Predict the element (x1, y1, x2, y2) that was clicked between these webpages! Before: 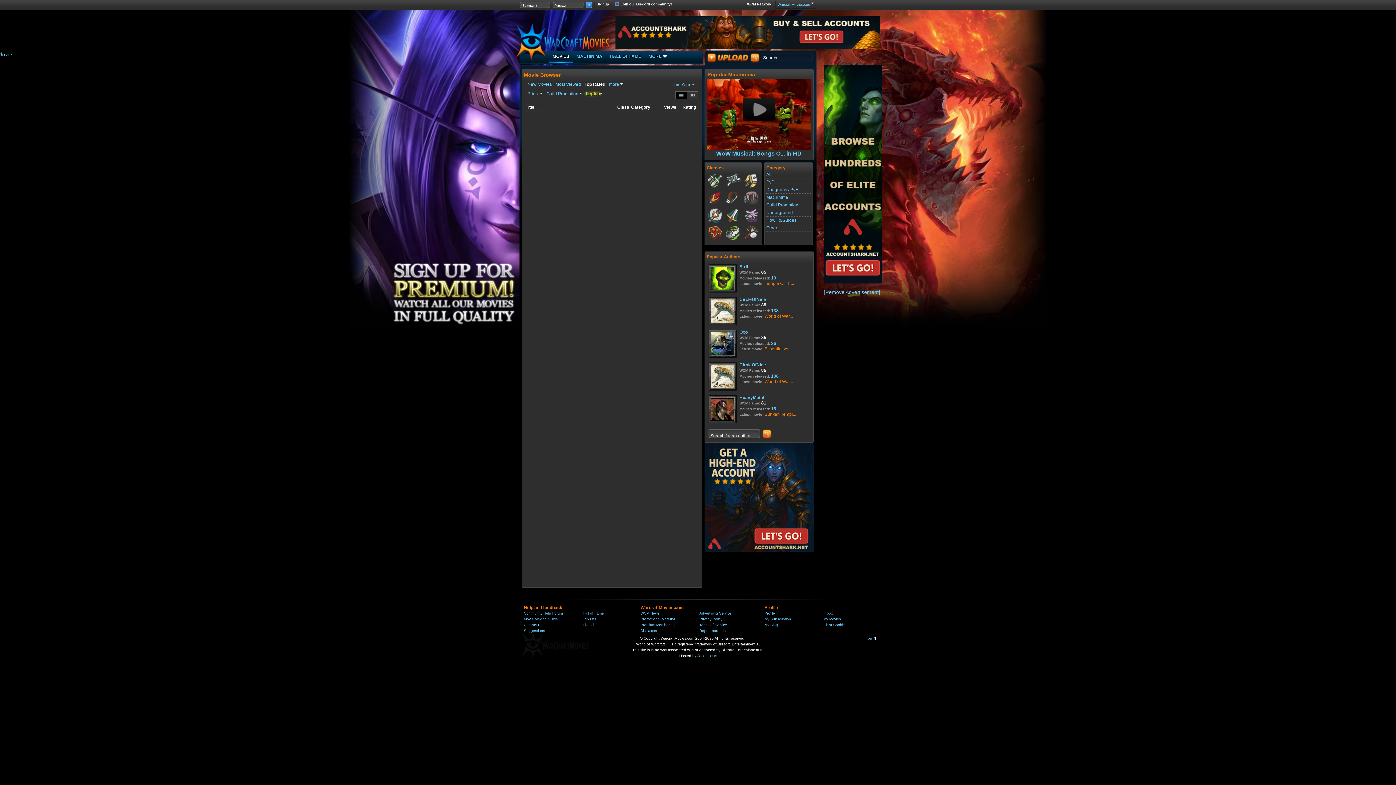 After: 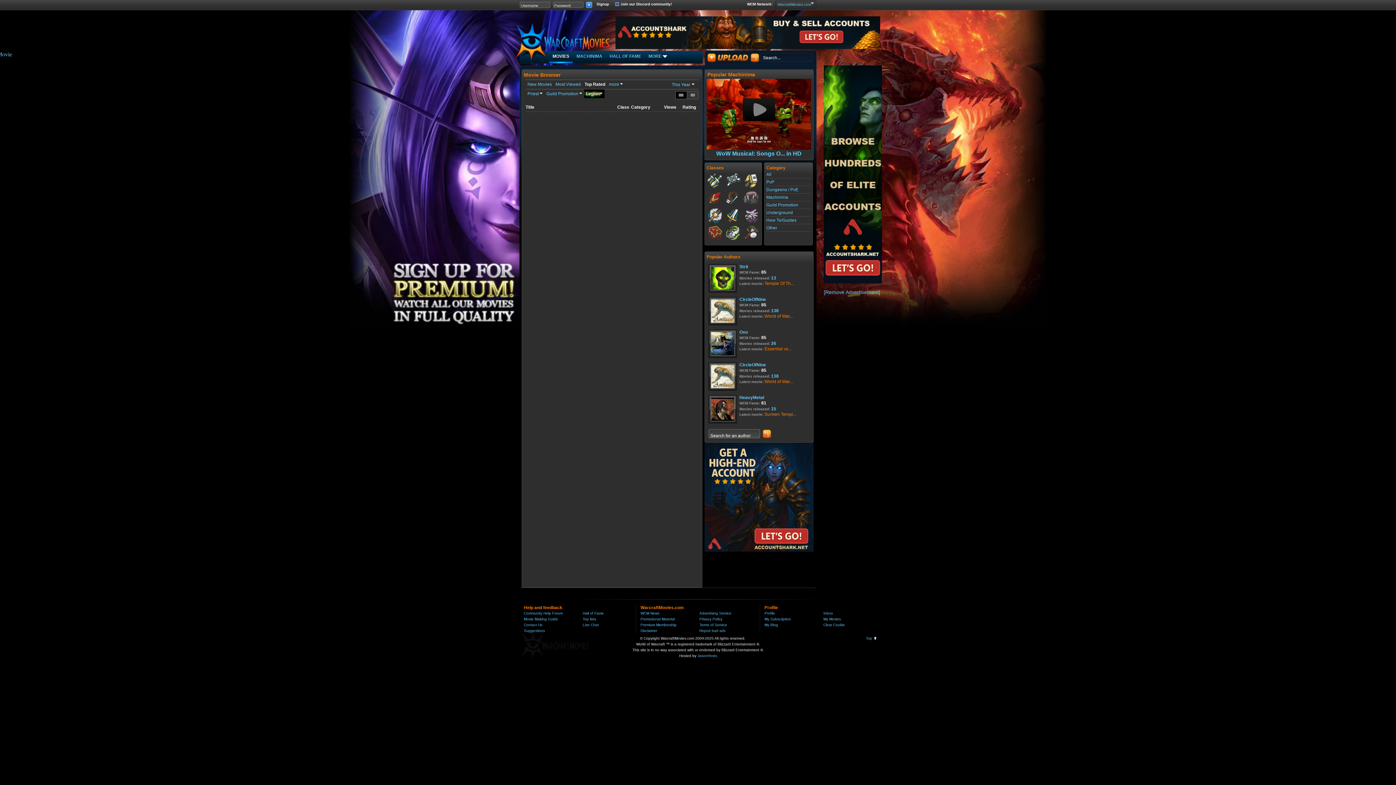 Action: bbox: (584, 89, 604, 98) label: Legion